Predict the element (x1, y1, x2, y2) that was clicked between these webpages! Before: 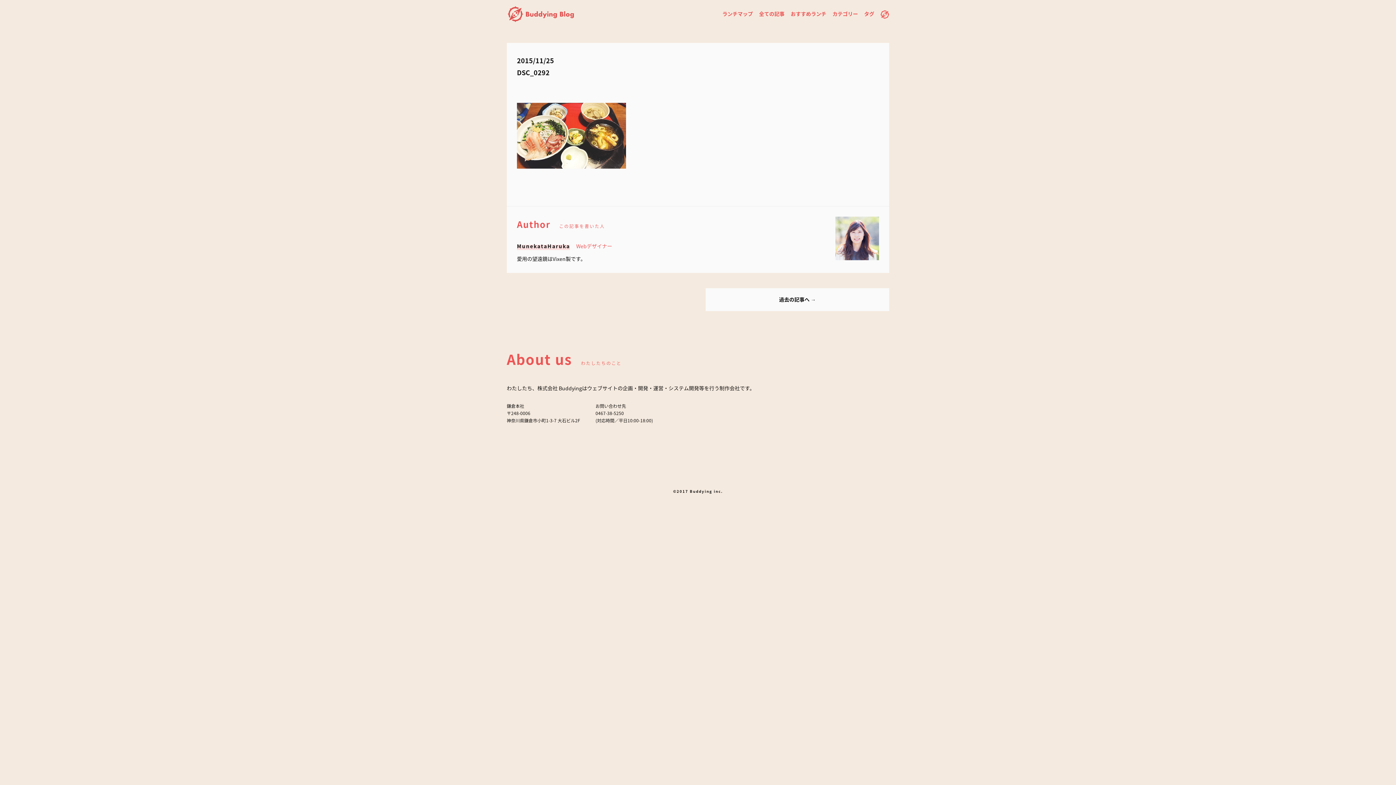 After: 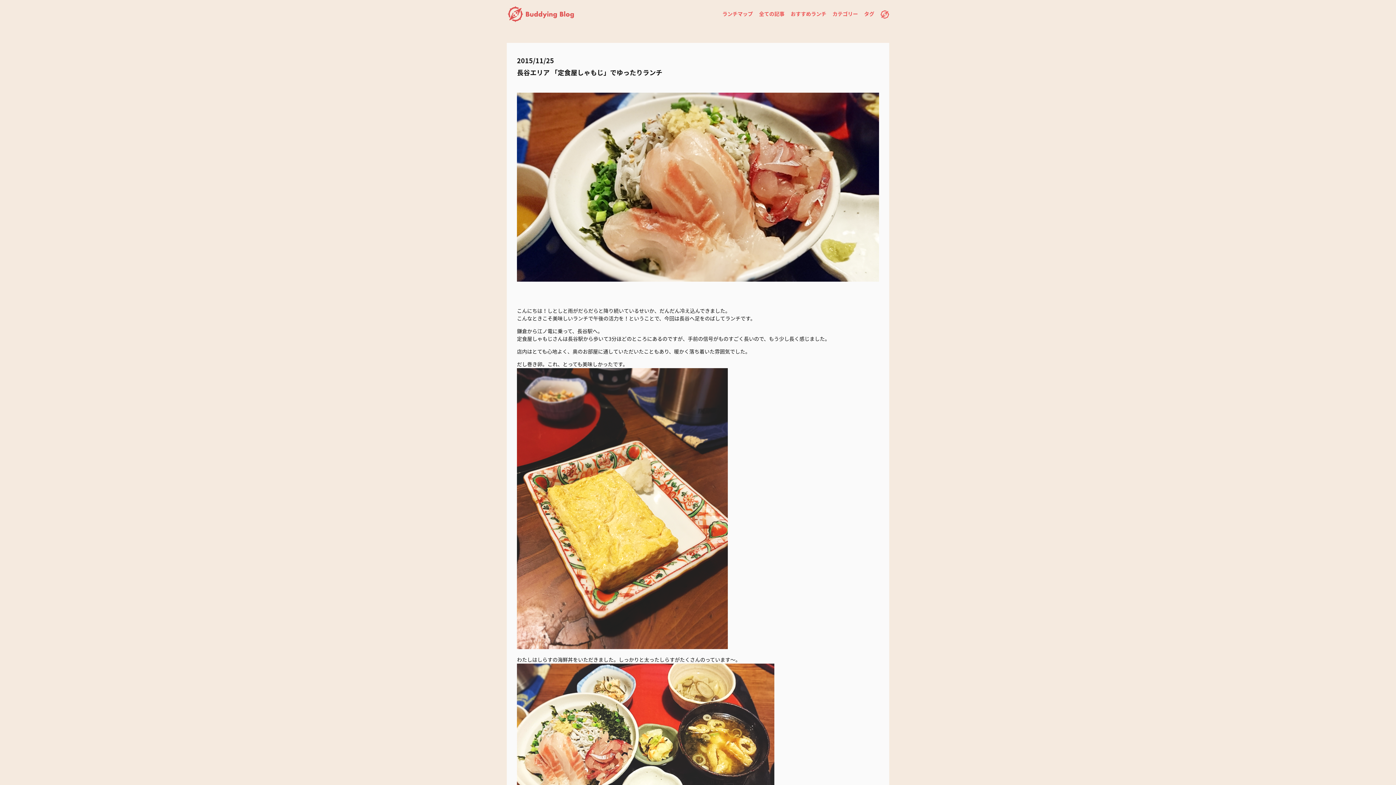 Action: label: 過去の記事へ → bbox: (705, 288, 889, 311)